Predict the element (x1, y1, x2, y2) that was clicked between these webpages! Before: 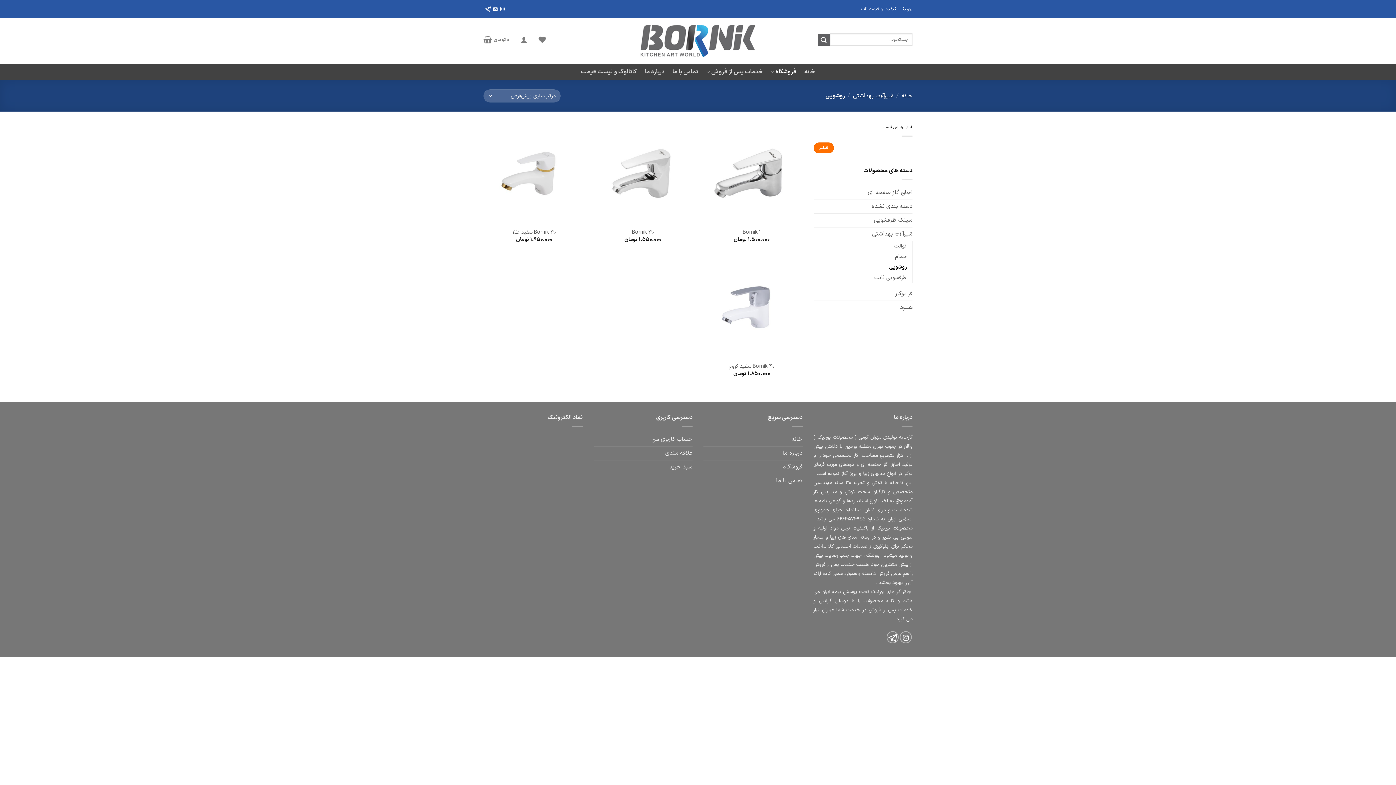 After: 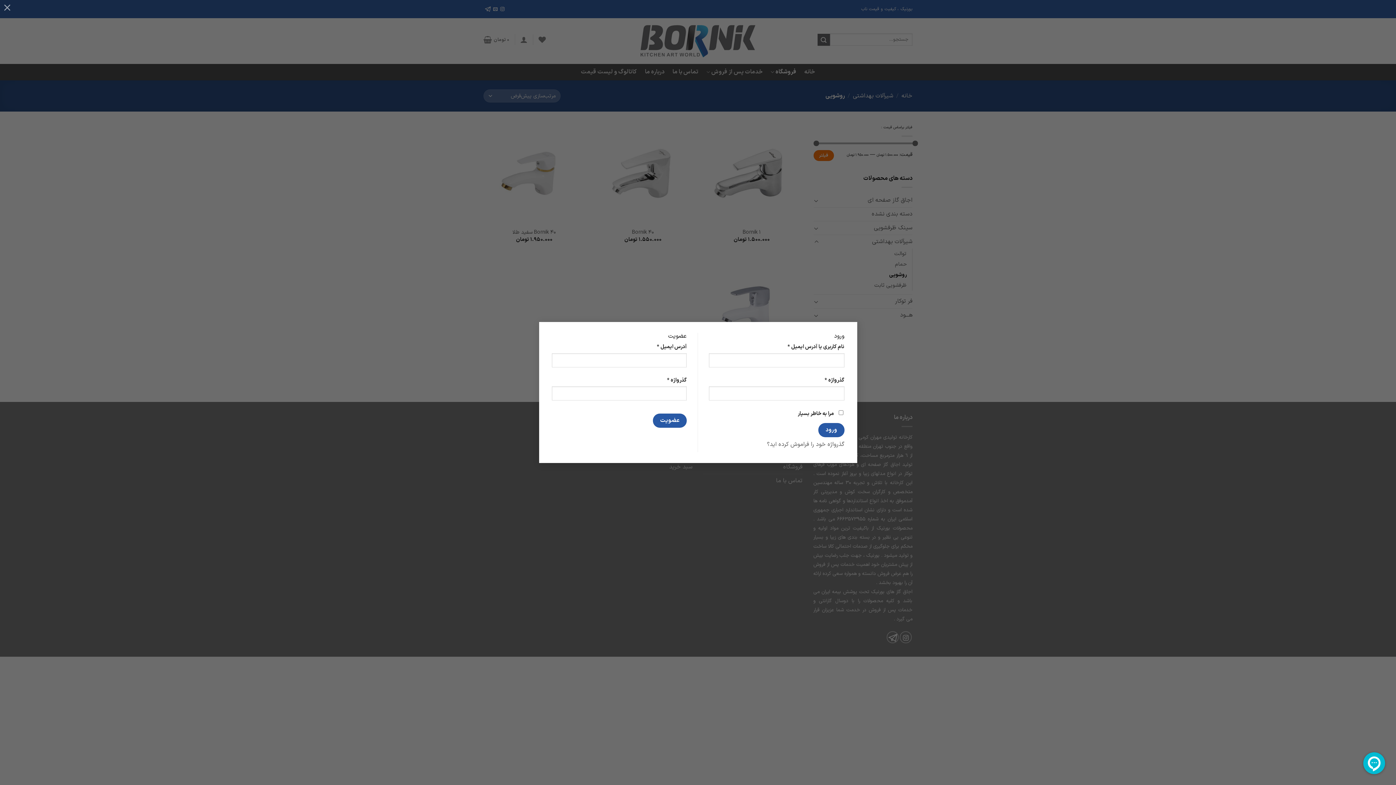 Action: bbox: (520, 31, 527, 47)